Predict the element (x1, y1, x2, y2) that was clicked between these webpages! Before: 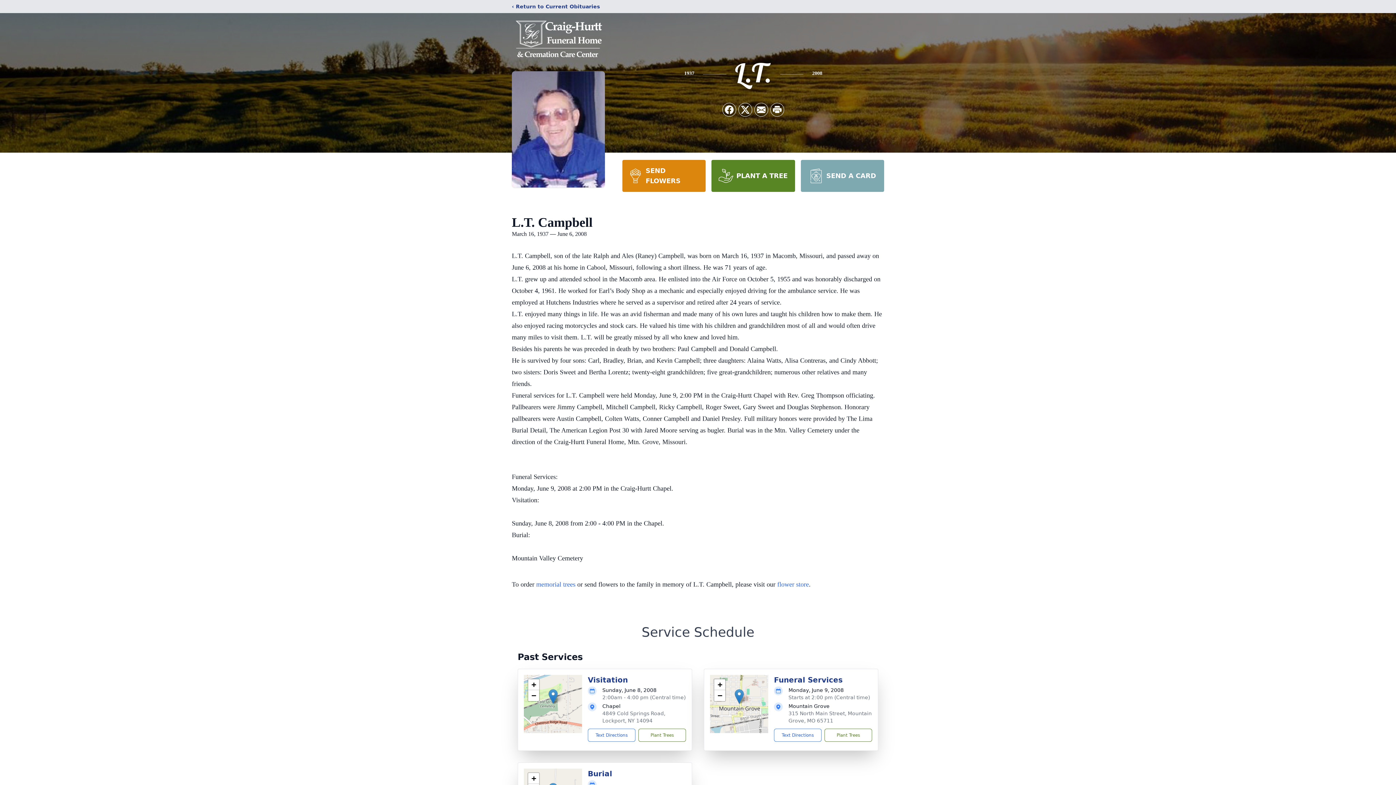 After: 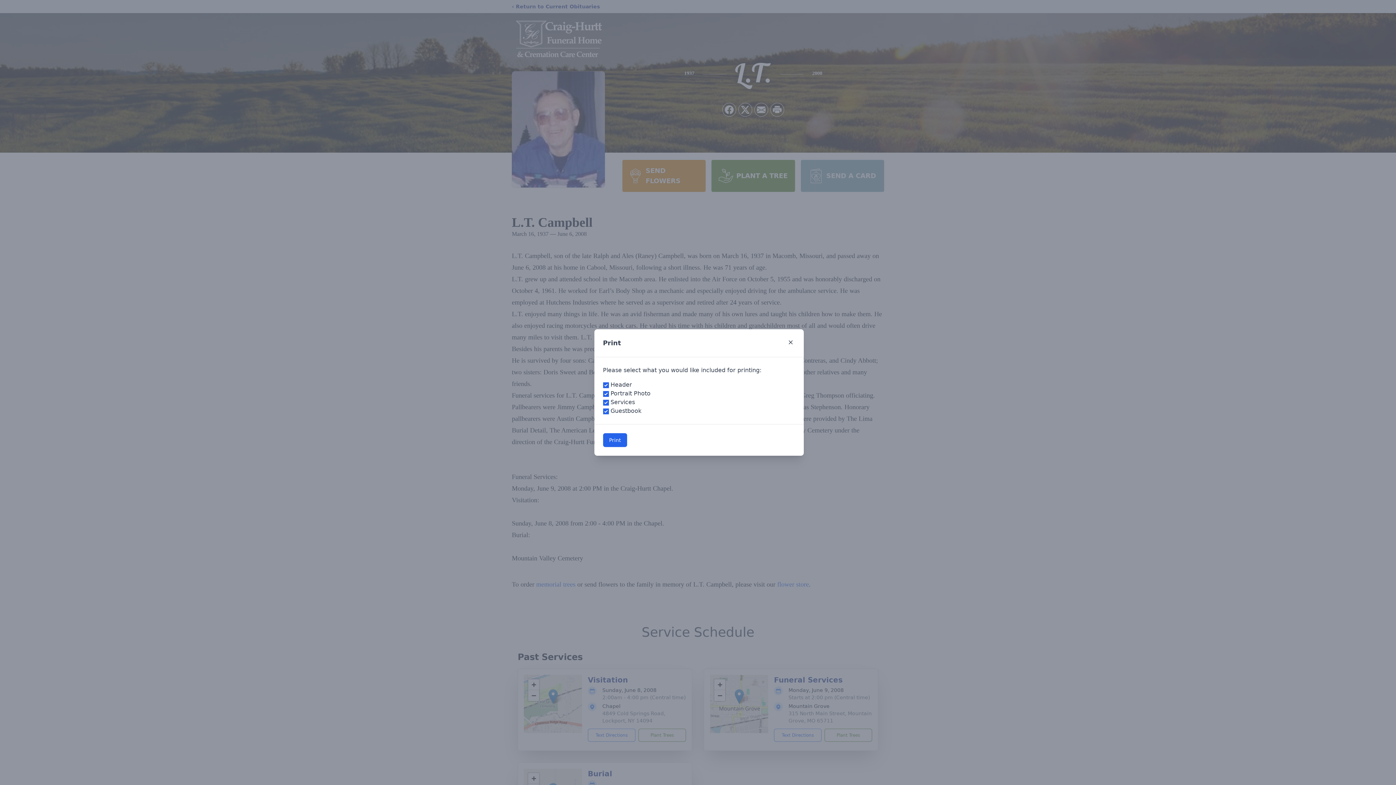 Action: bbox: (770, 103, 784, 116) label: Print Obituary